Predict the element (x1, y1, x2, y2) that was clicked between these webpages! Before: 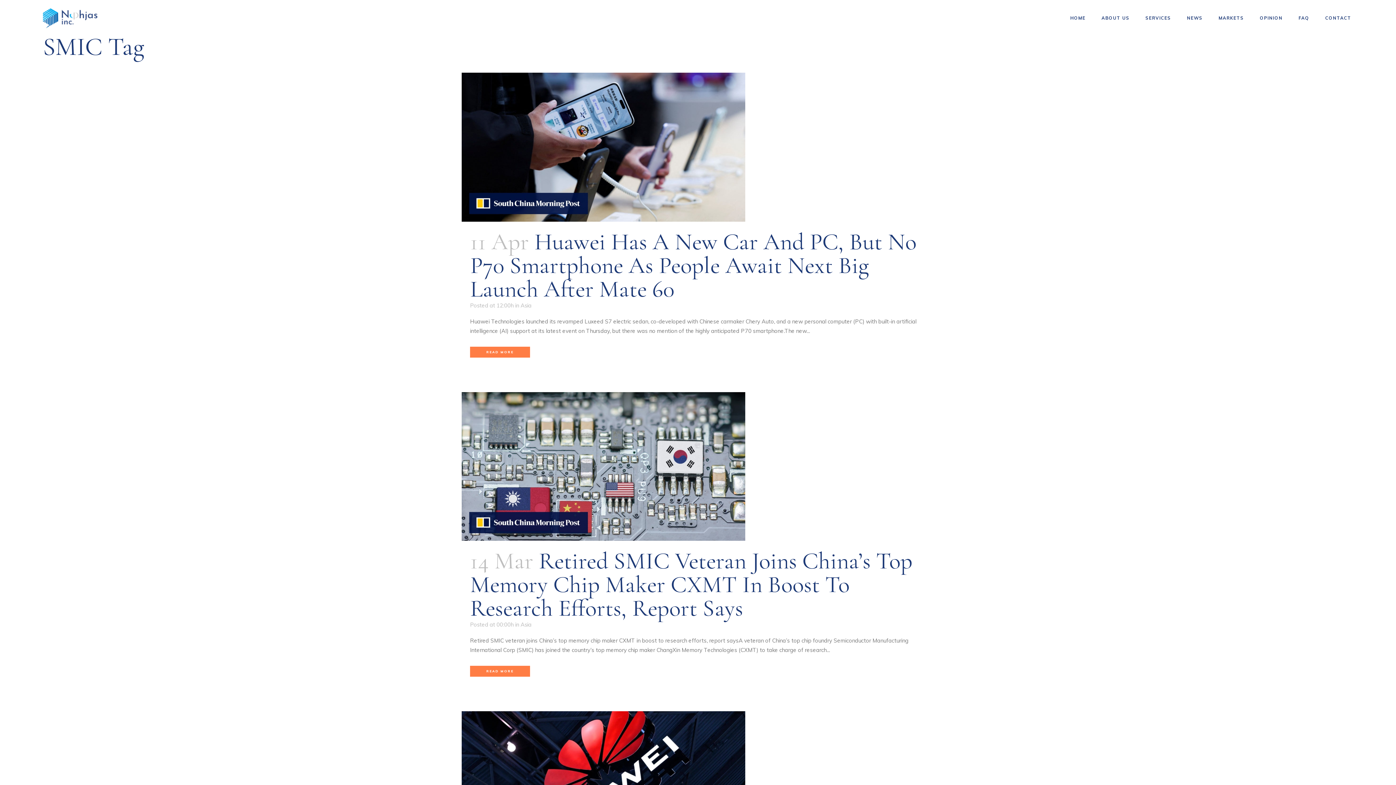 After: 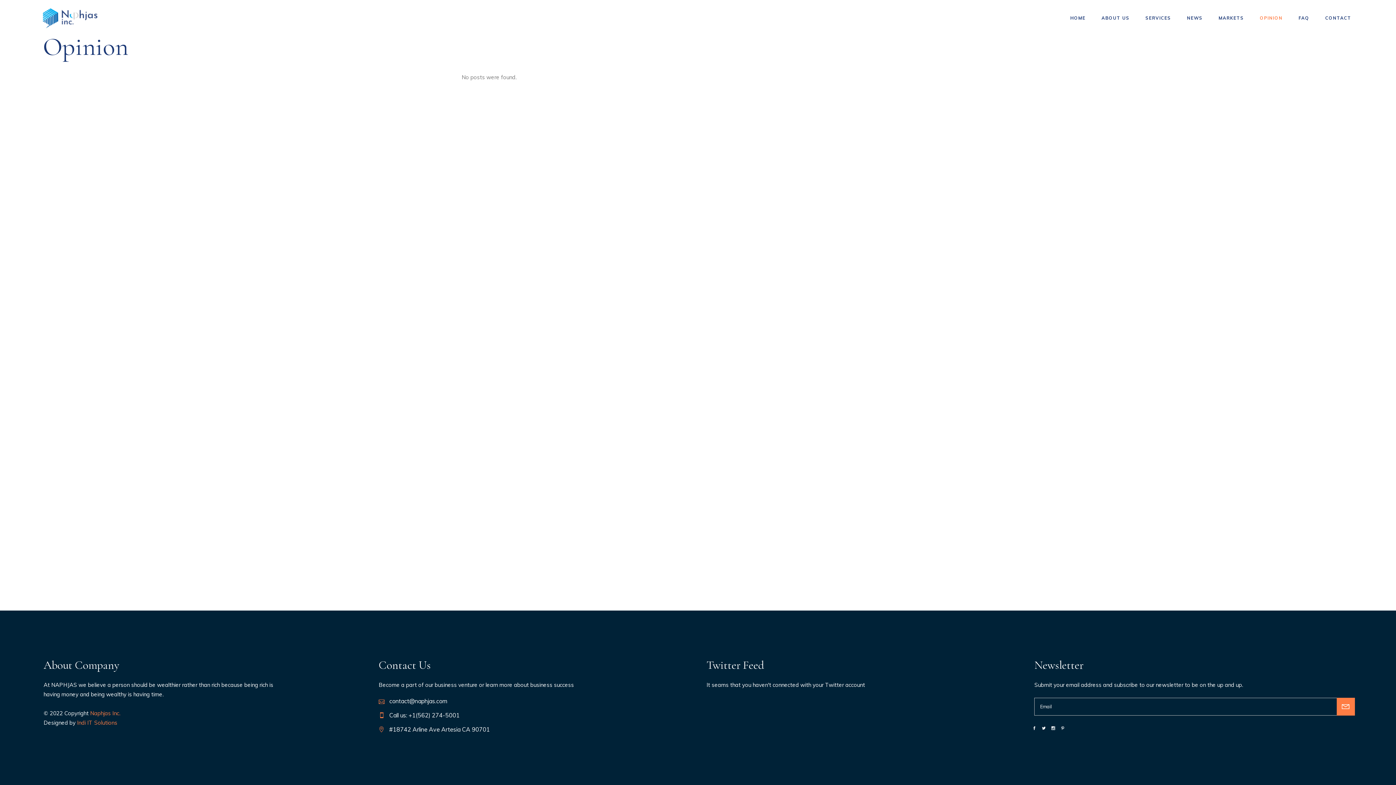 Action: label: OPINION bbox: (1252, 0, 1290, 36)